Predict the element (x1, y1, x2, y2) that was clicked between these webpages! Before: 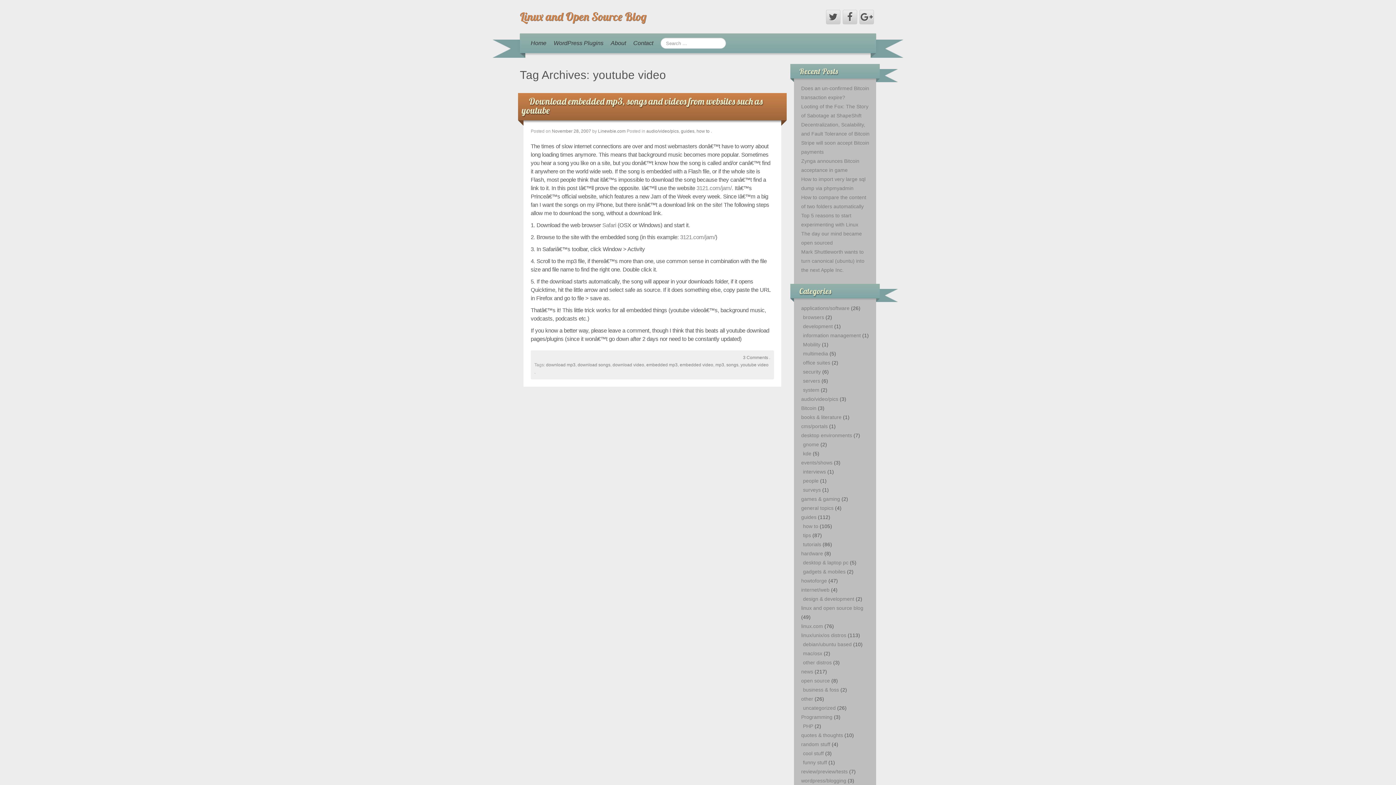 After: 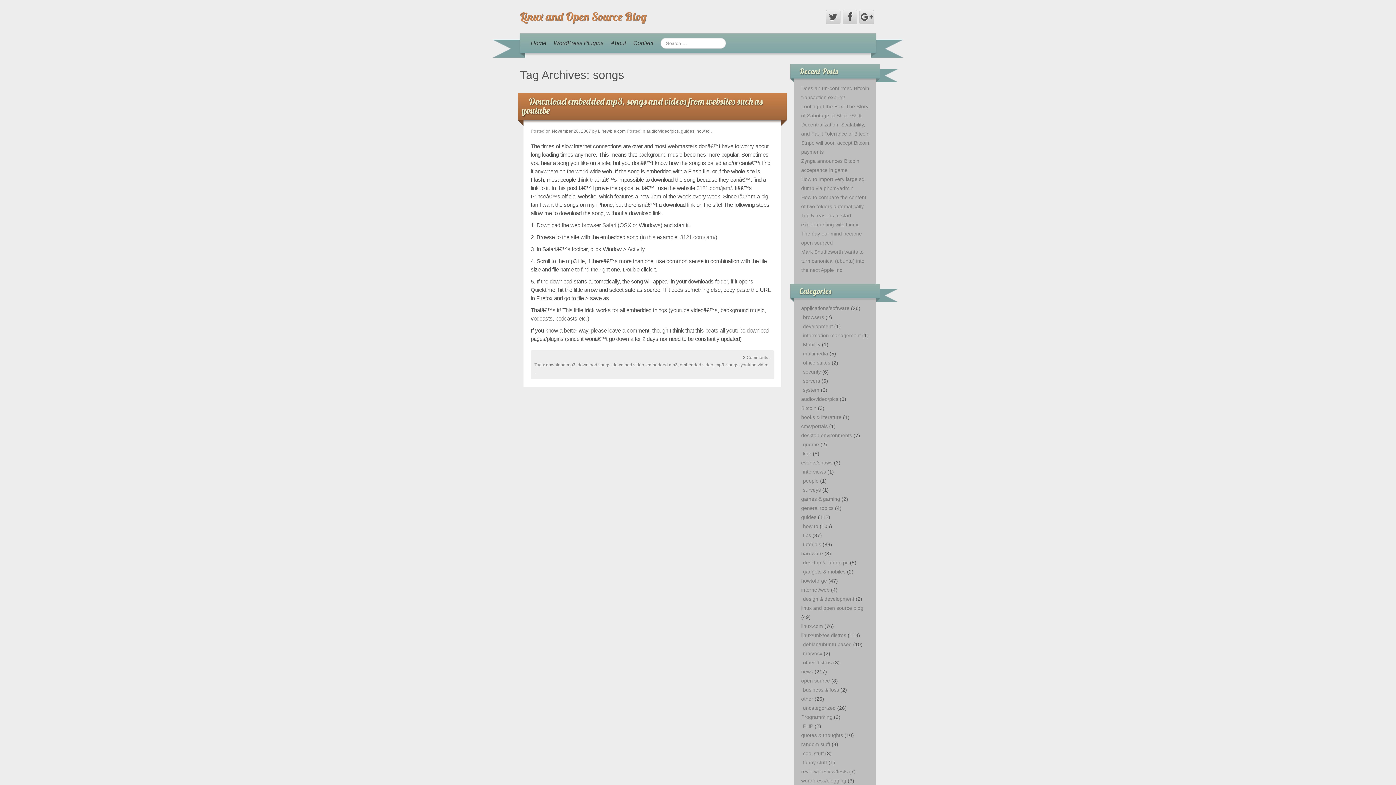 Action: label: songs bbox: (726, 362, 738, 367)